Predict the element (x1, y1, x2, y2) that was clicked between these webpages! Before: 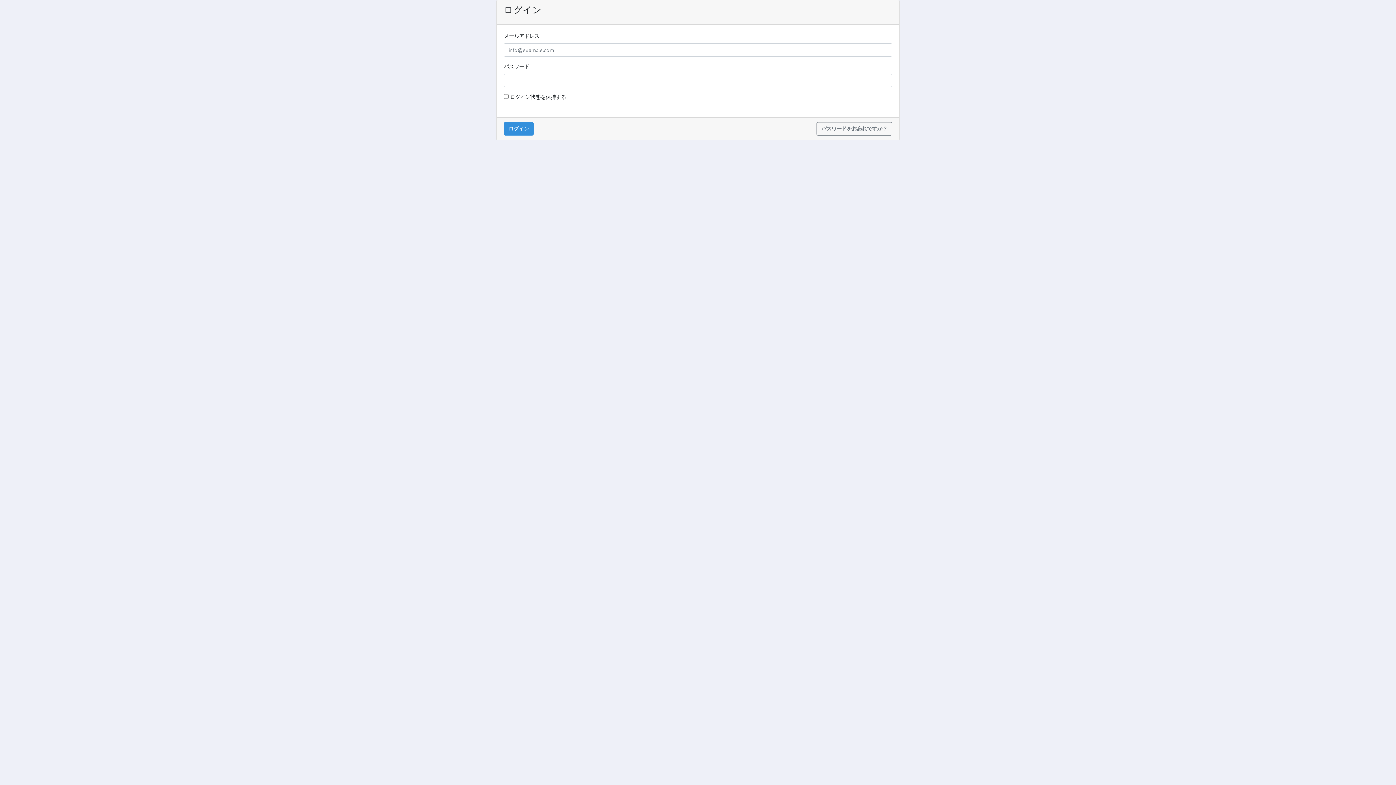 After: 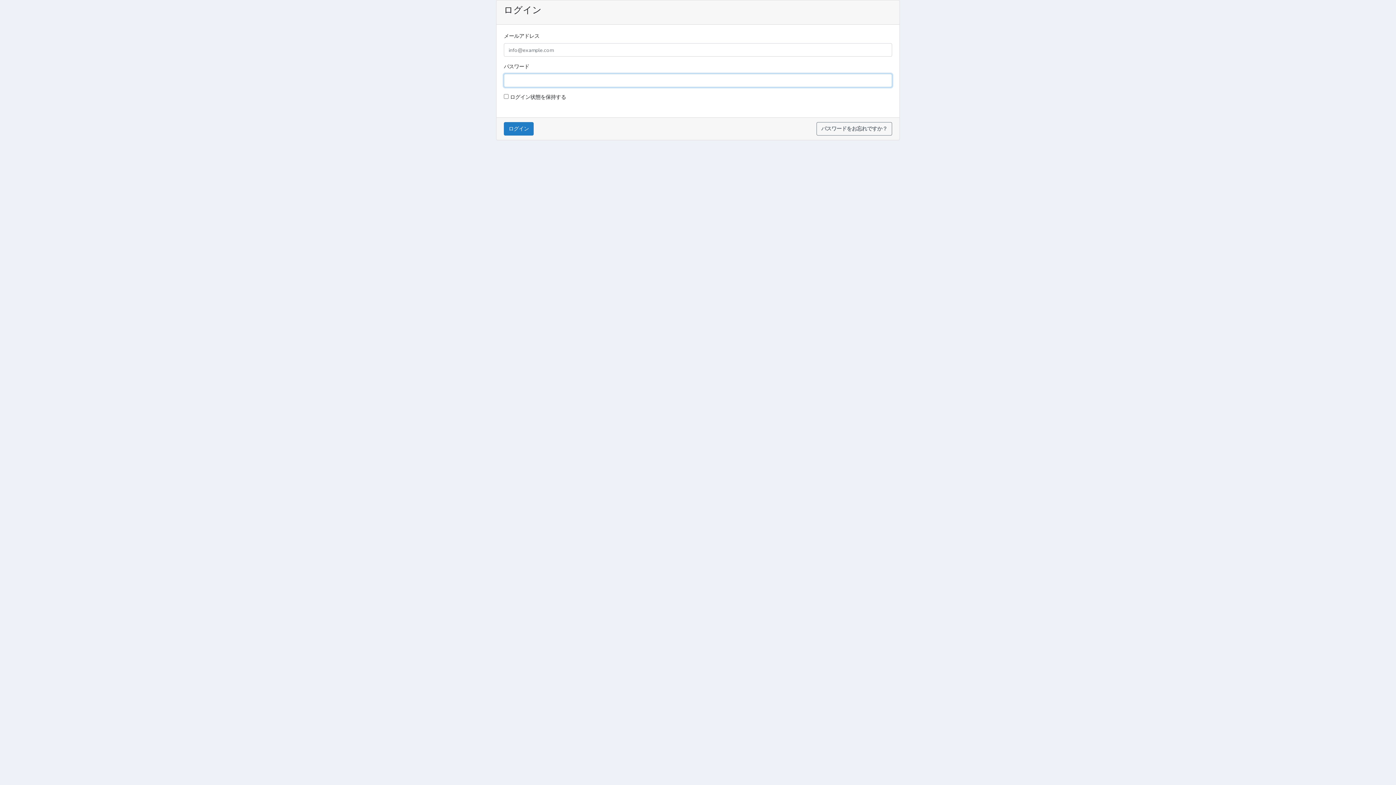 Action: bbox: (504, 122, 533, 135) label: ログイン